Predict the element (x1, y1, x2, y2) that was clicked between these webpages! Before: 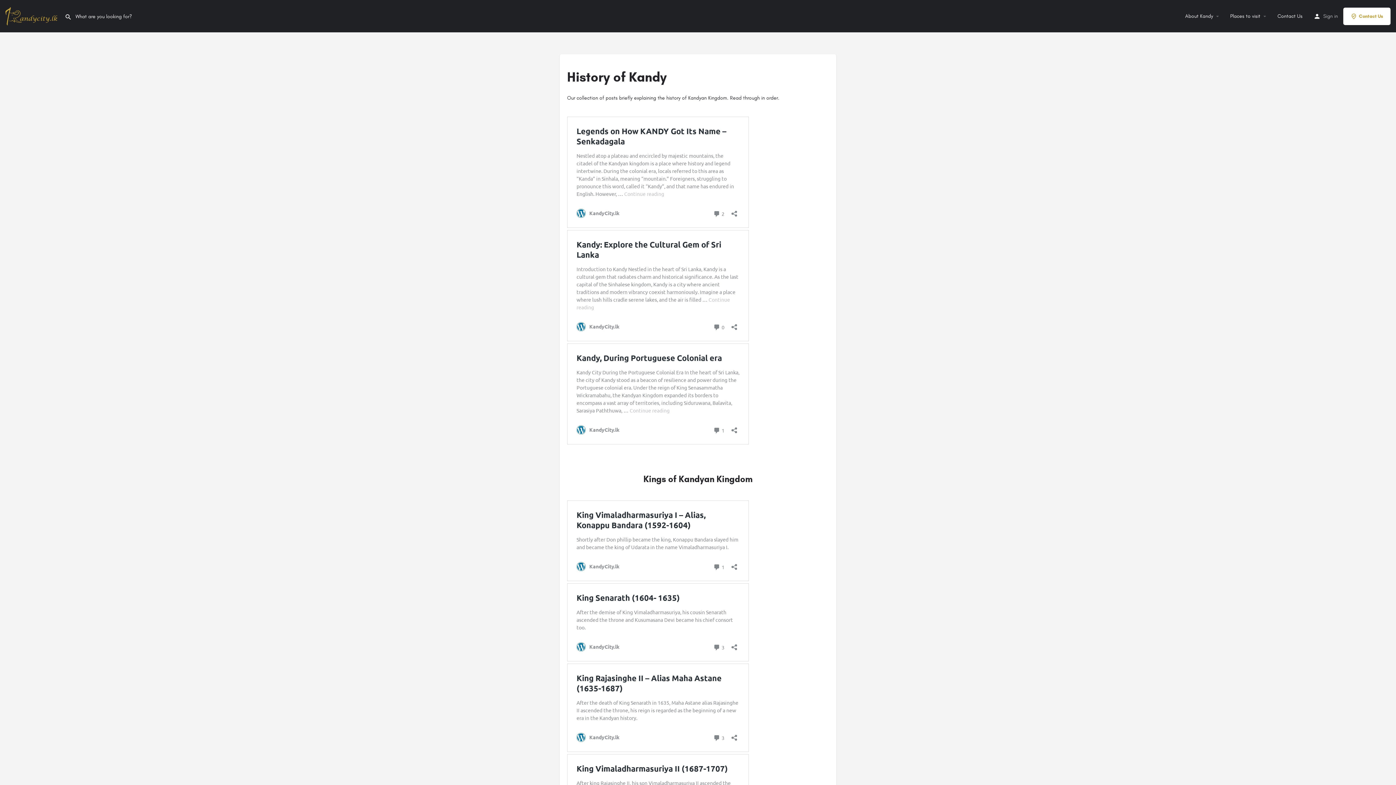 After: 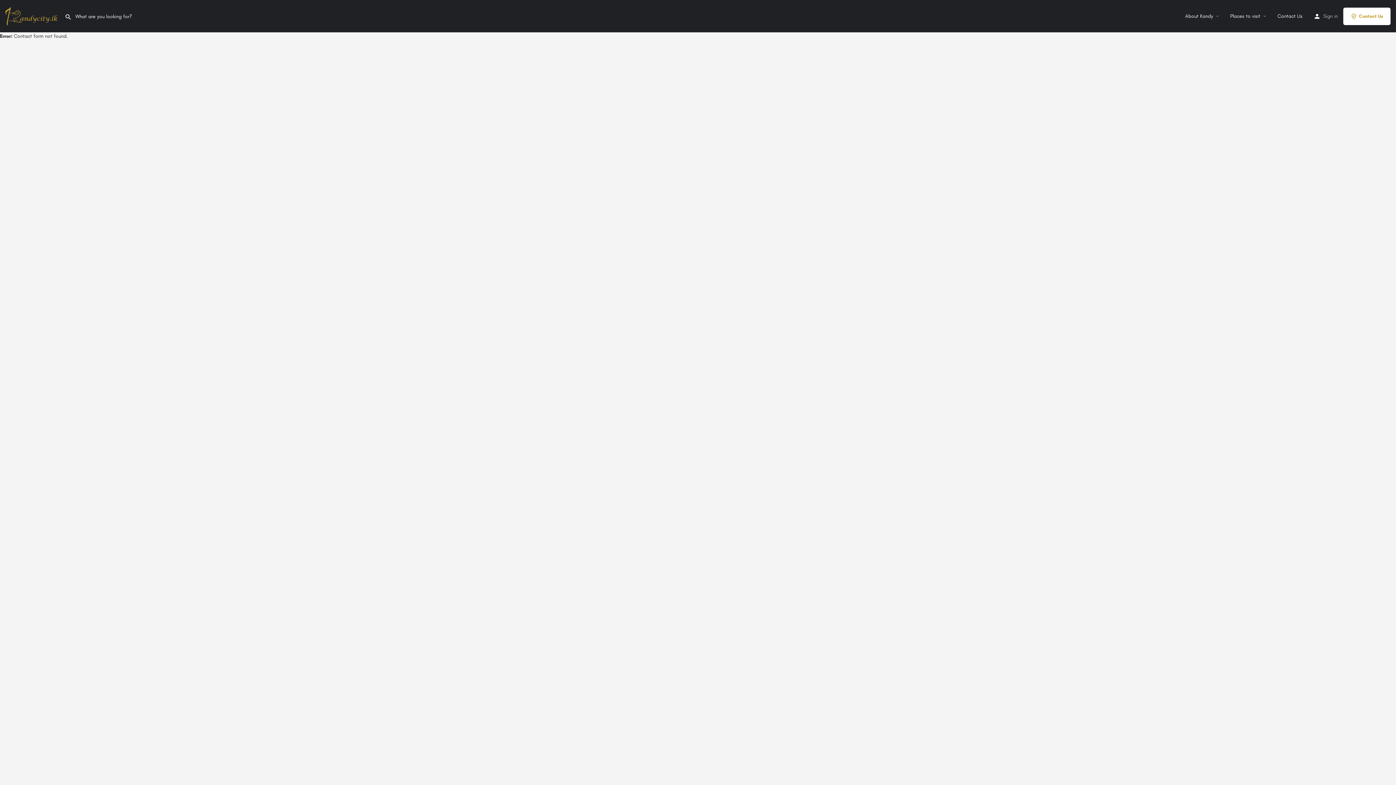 Action: bbox: (1277, 12, 1302, 19) label: Contact Us